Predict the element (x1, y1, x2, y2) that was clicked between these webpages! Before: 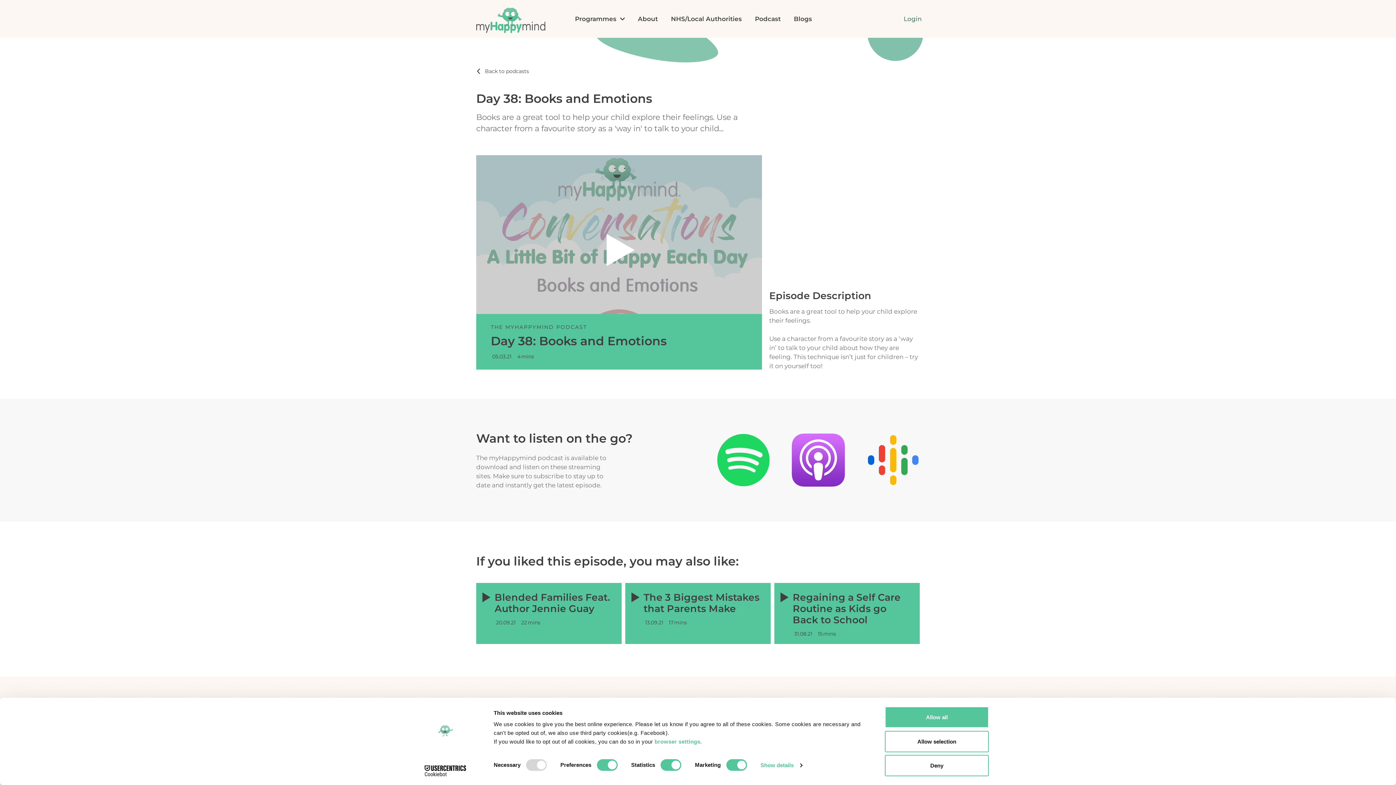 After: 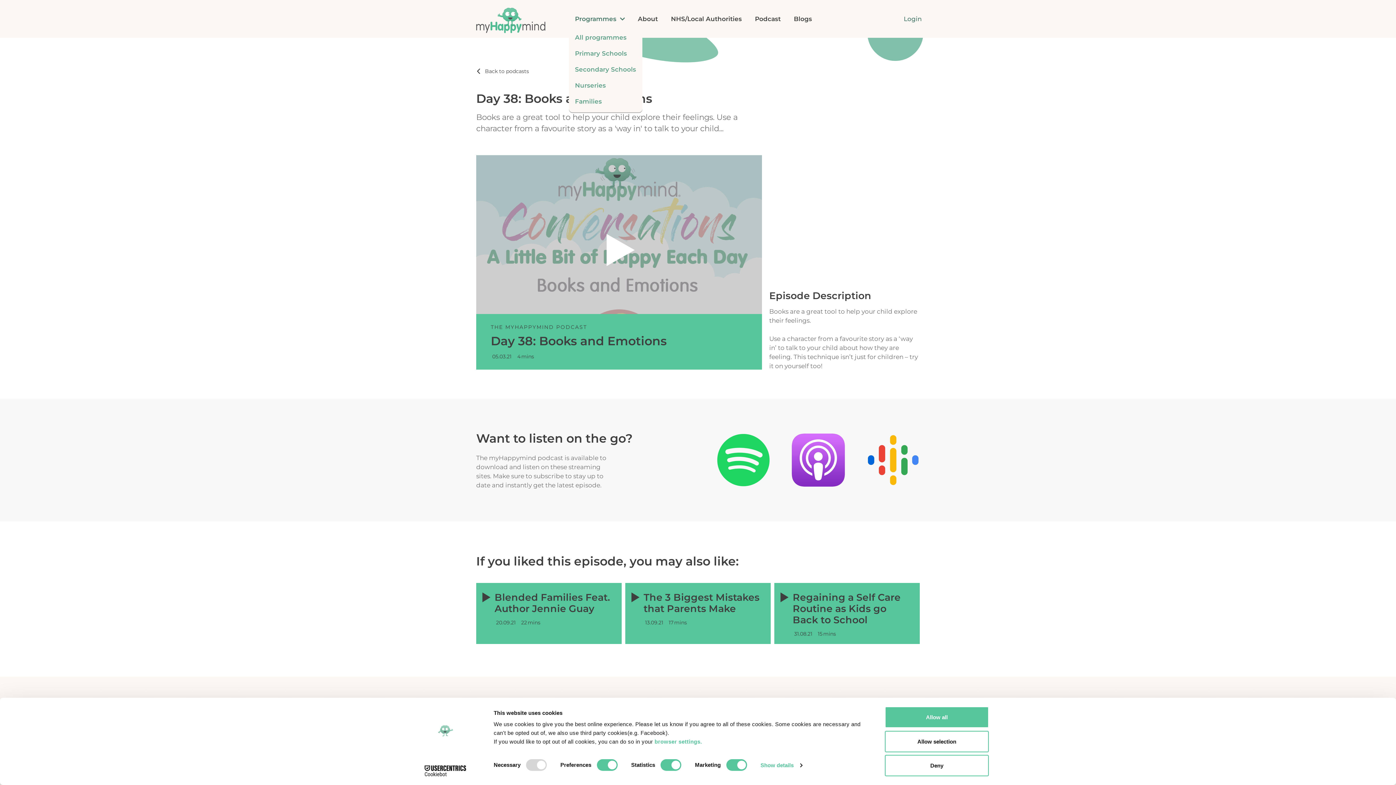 Action: bbox: (578, 14, 621, 23) label: Programmes